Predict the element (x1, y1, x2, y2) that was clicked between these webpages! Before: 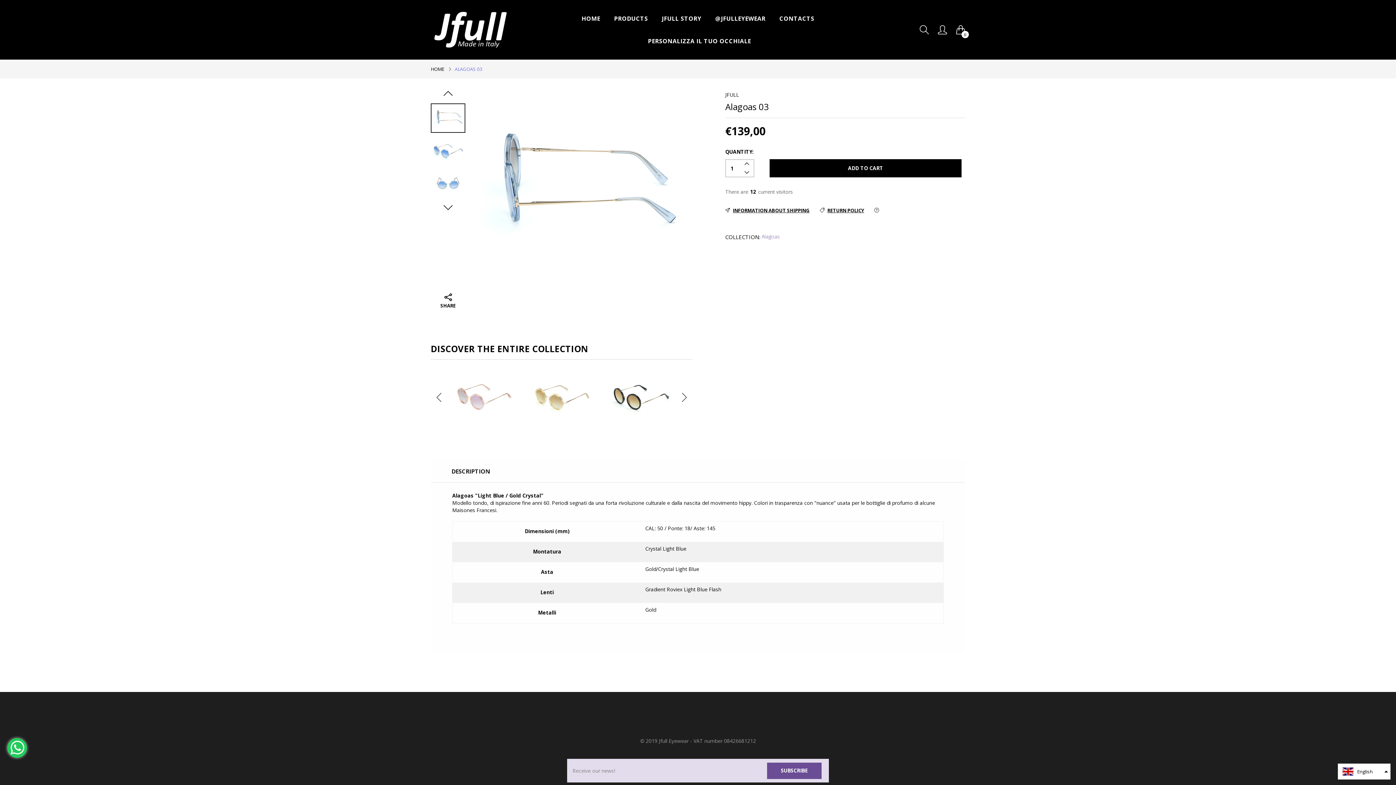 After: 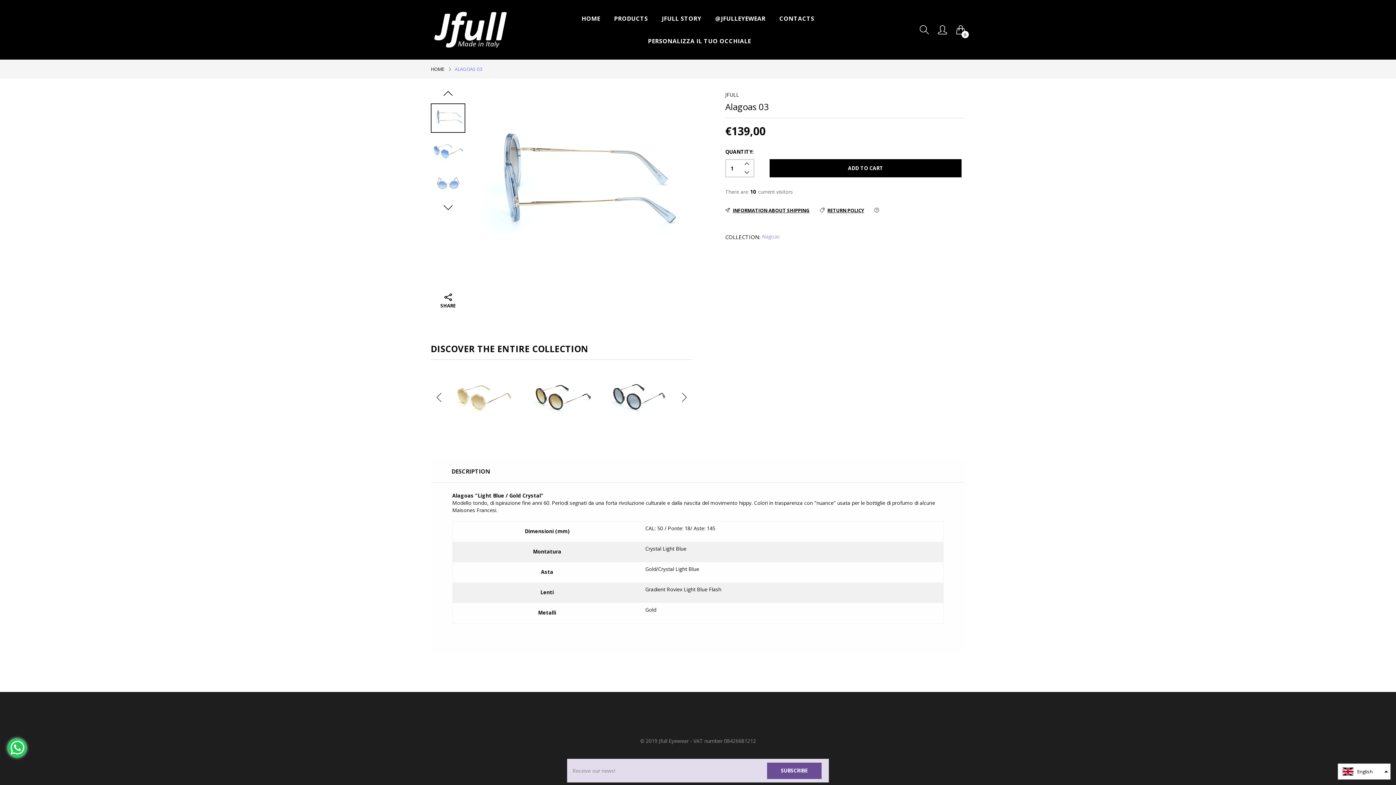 Action: label: DESCRIPTION bbox: (441, 478, 500, 500)